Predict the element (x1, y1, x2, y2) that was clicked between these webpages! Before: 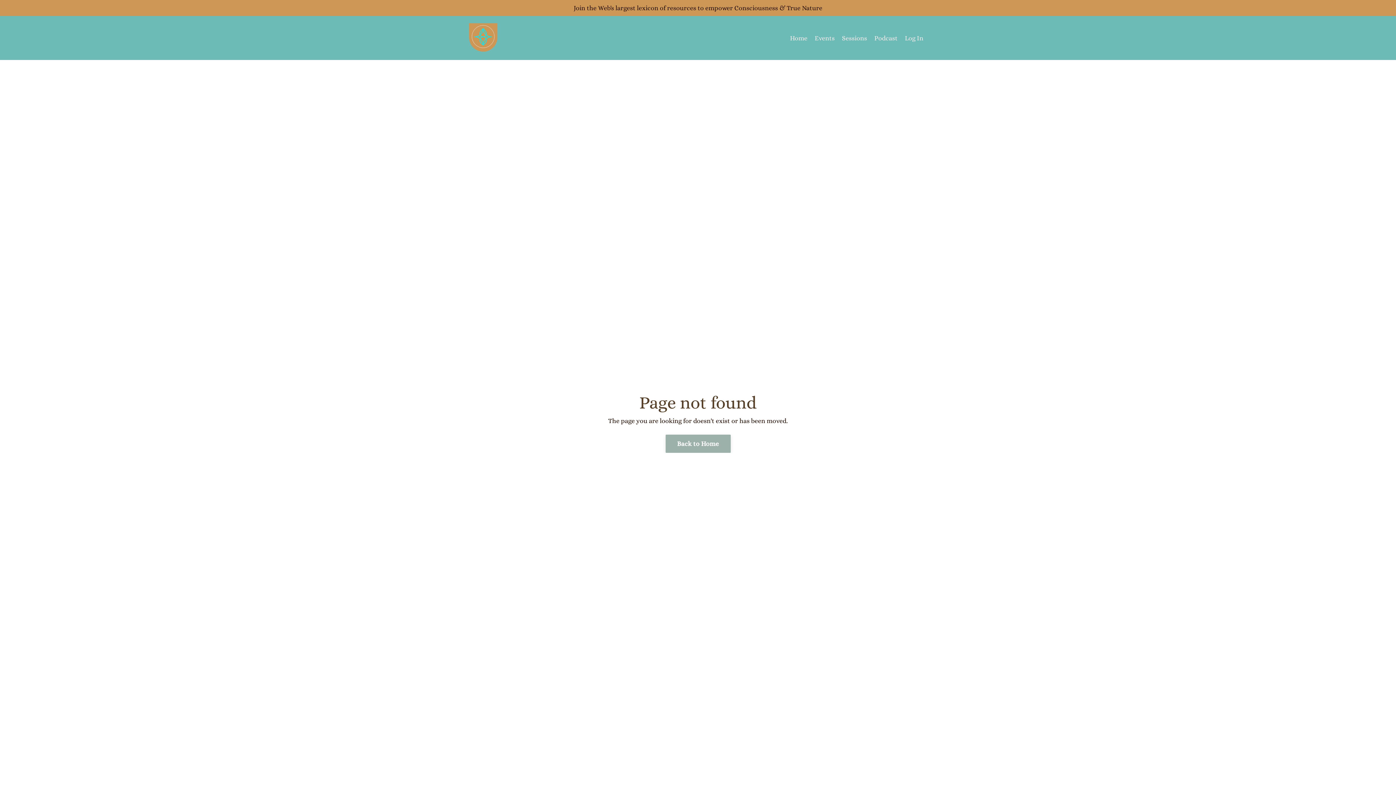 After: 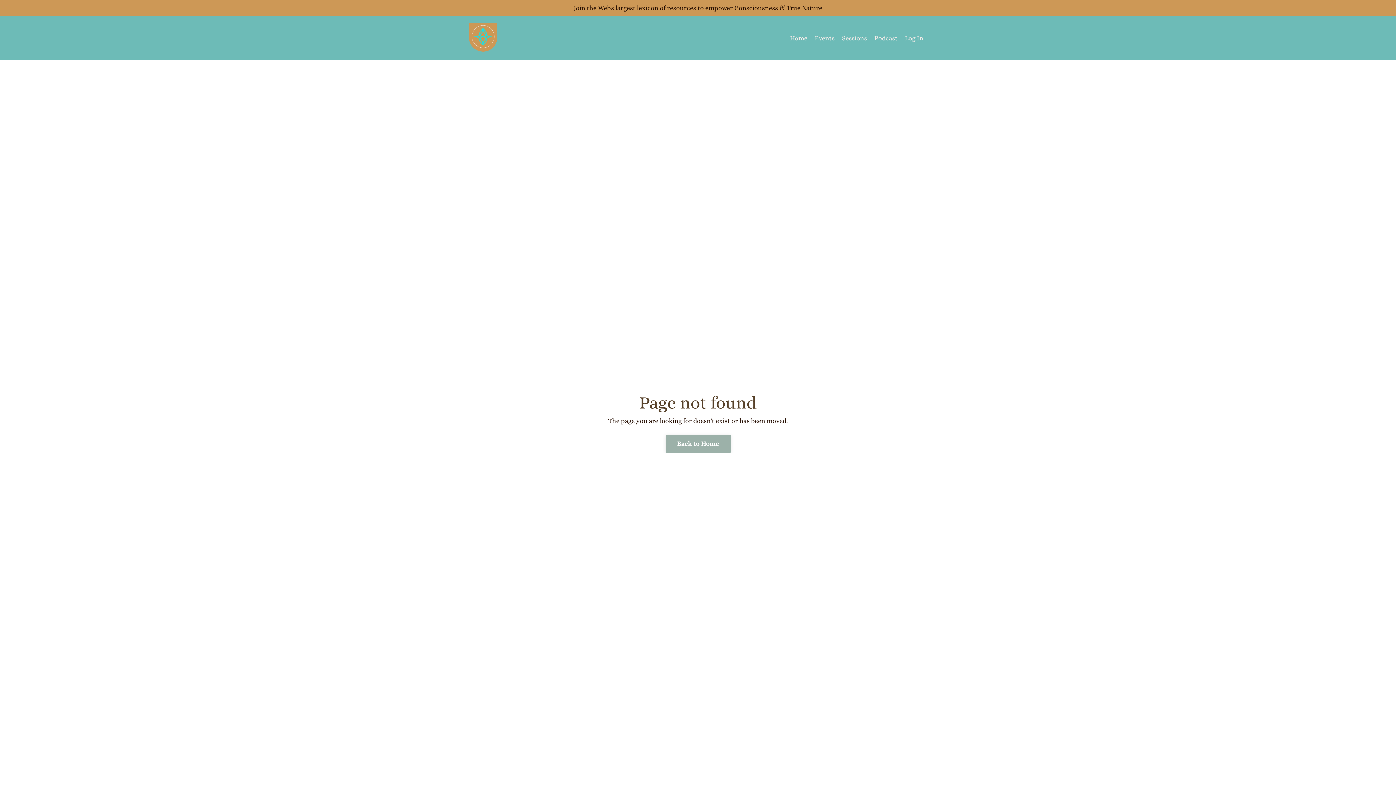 Action: bbox: (0, 2, 1396, 13) label: Join the Web's largest lexicon of resources to empower Consciousness & True Nature